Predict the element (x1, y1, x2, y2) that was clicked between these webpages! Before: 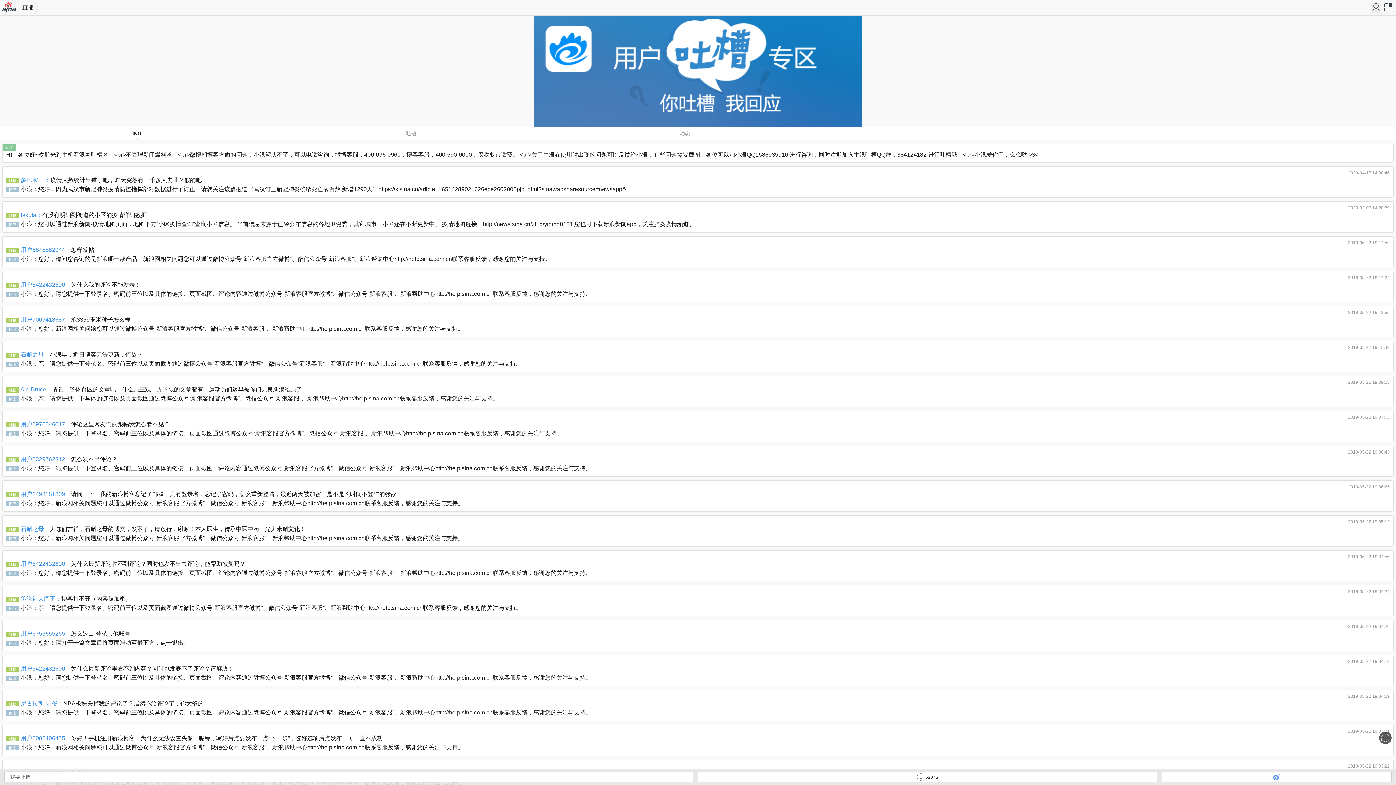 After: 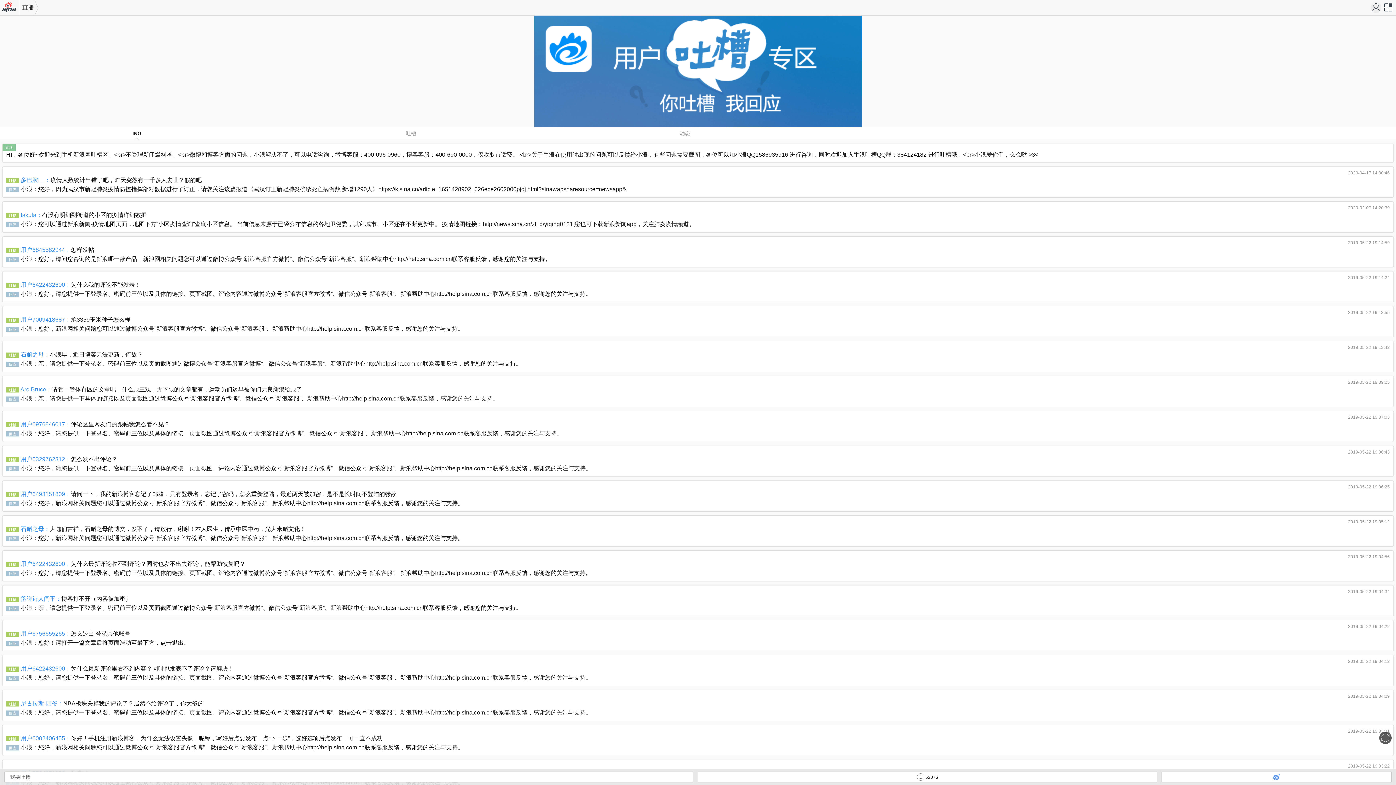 Action: label: Arc-Bruce： bbox: (20, 386, 52, 392)